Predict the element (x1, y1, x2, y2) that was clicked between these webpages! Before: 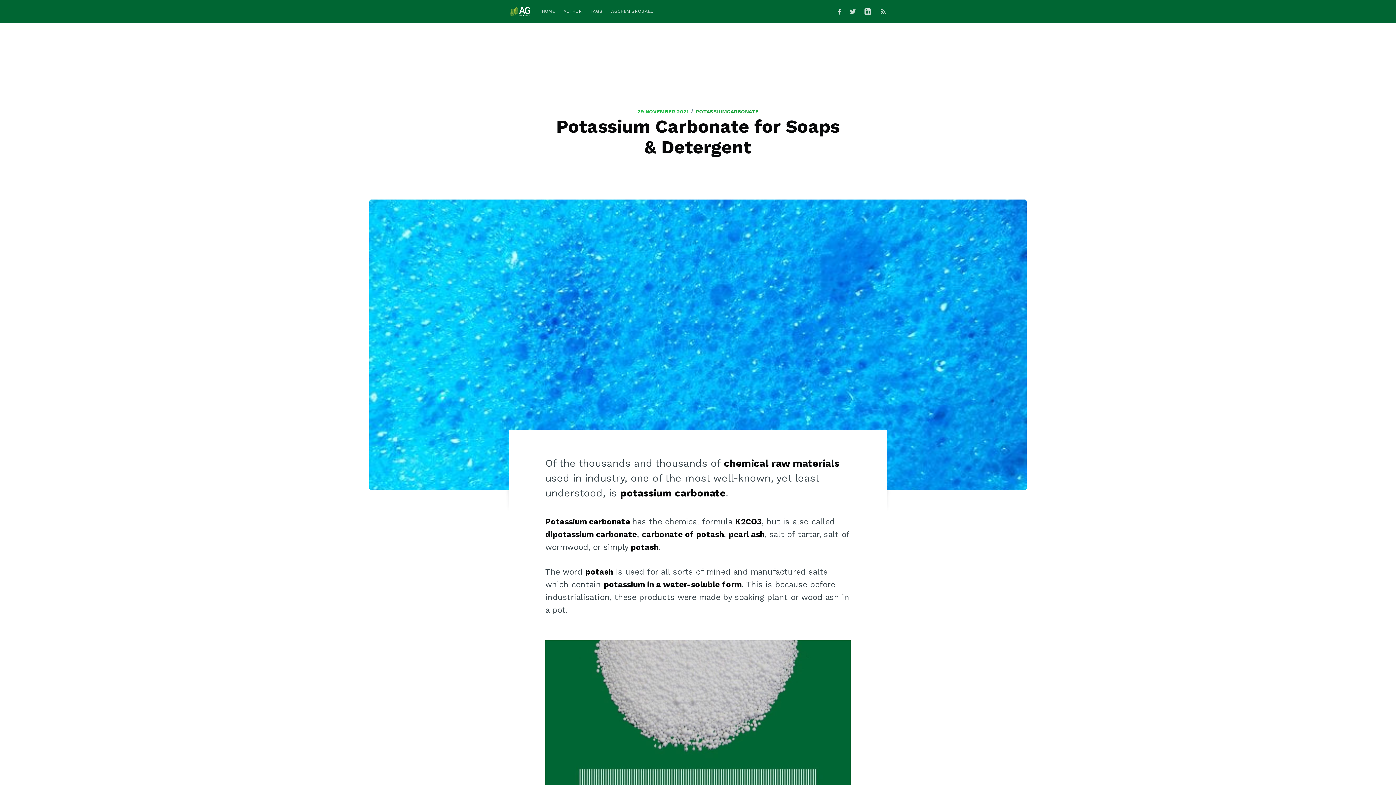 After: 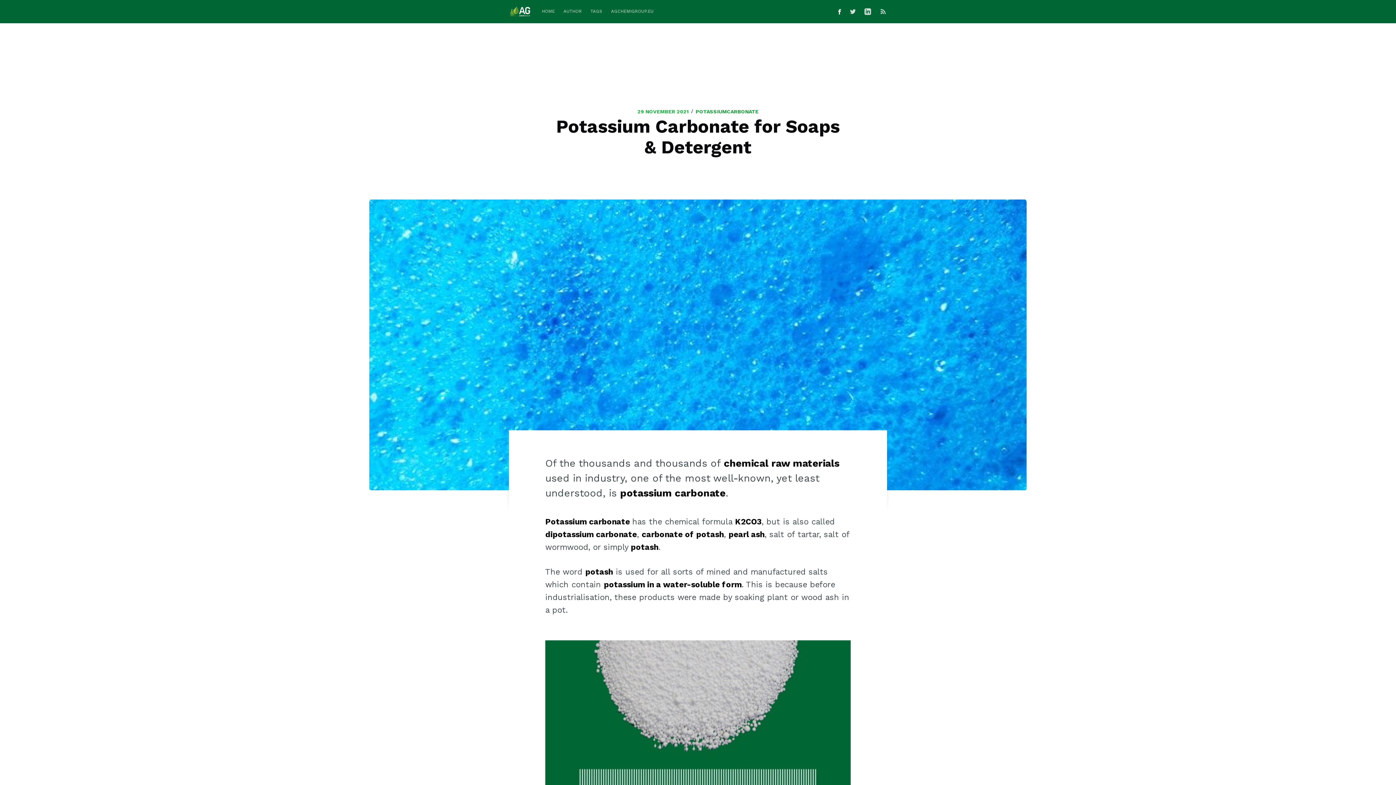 Action: bbox: (833, 5, 846, 18)